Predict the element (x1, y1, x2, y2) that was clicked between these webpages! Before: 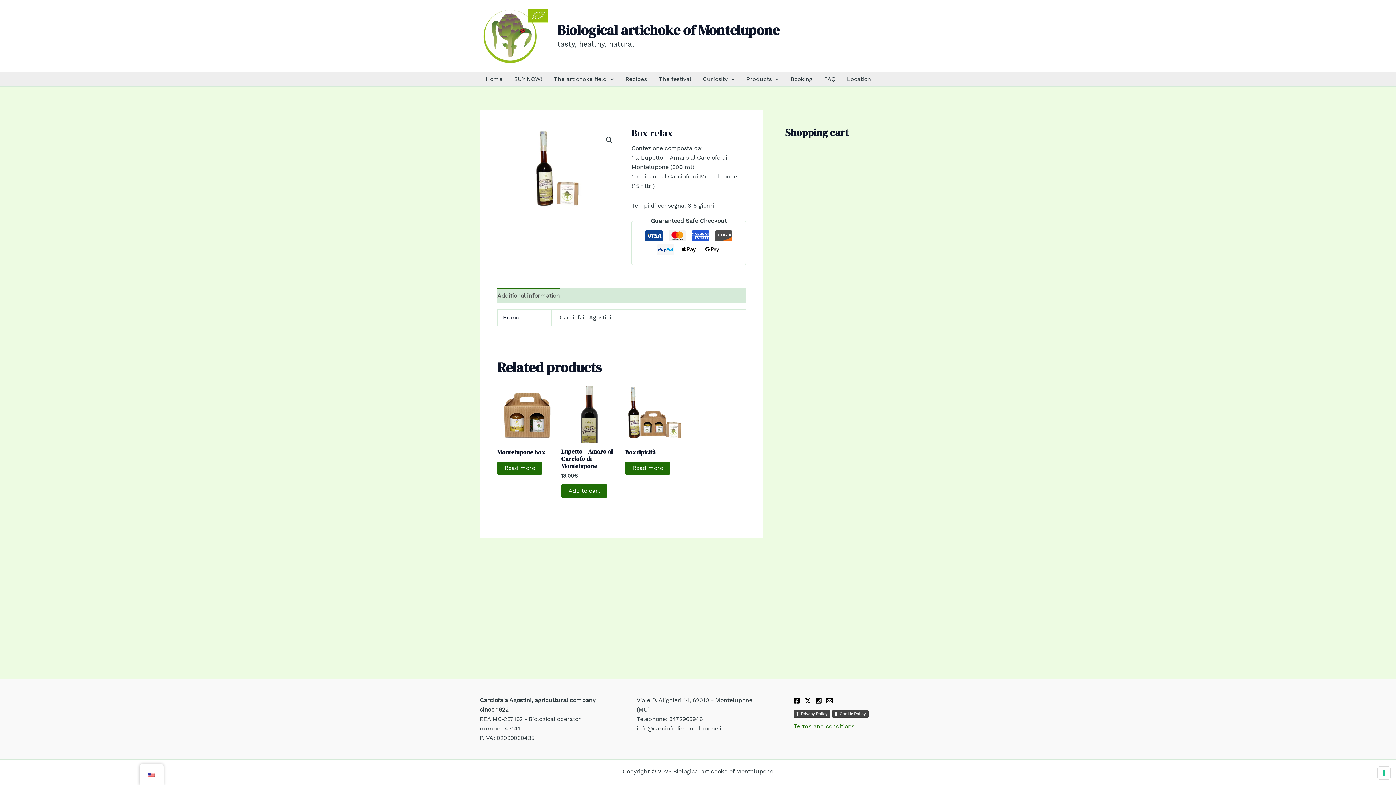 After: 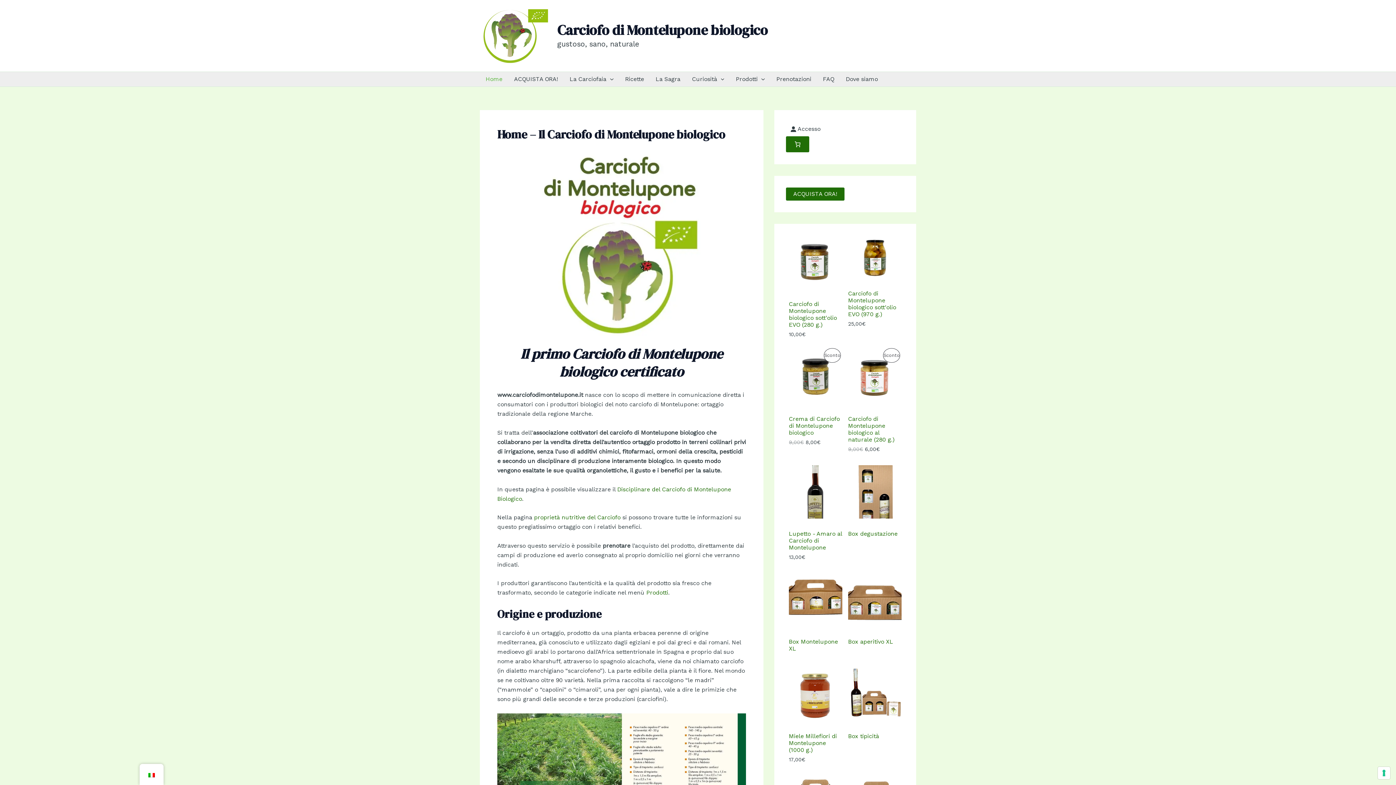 Action: label: Home bbox: (480, 72, 508, 86)